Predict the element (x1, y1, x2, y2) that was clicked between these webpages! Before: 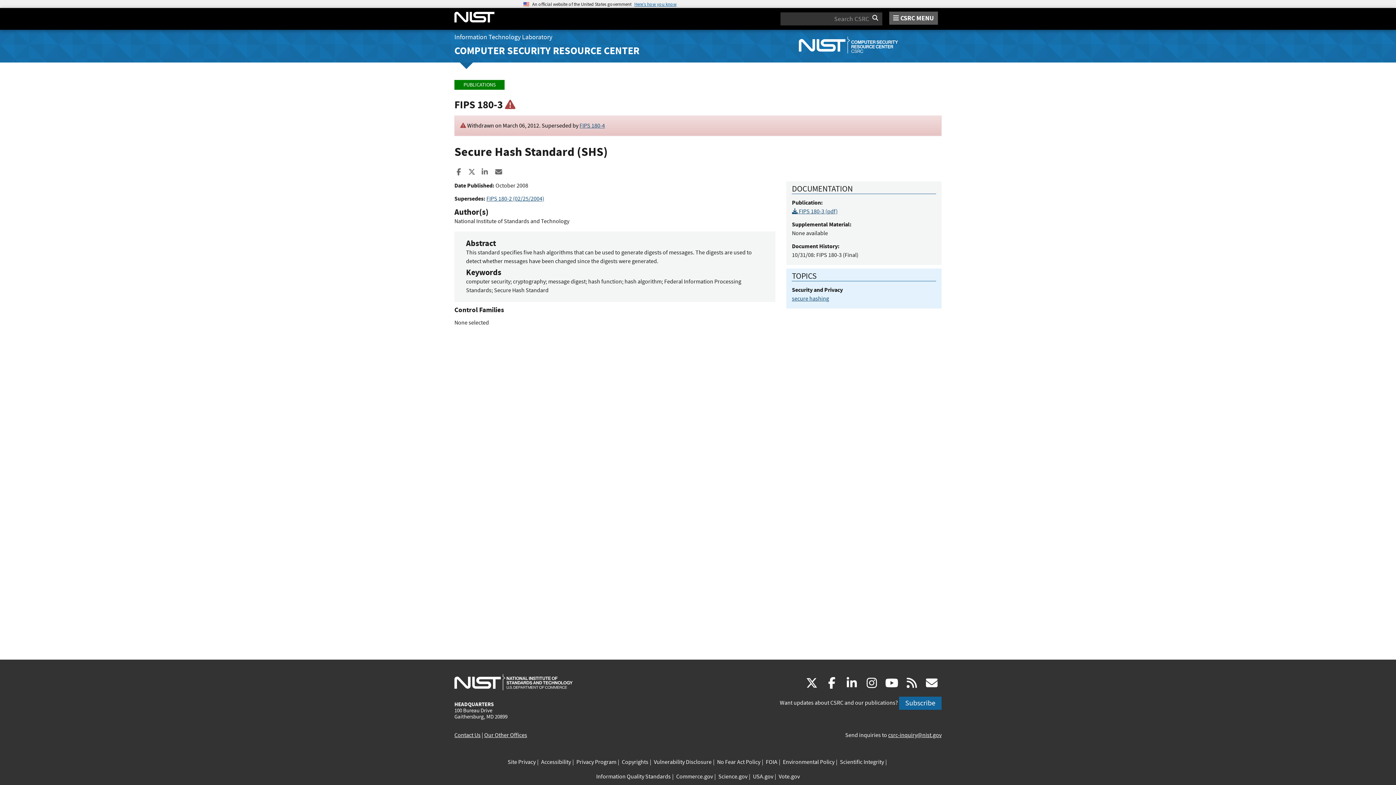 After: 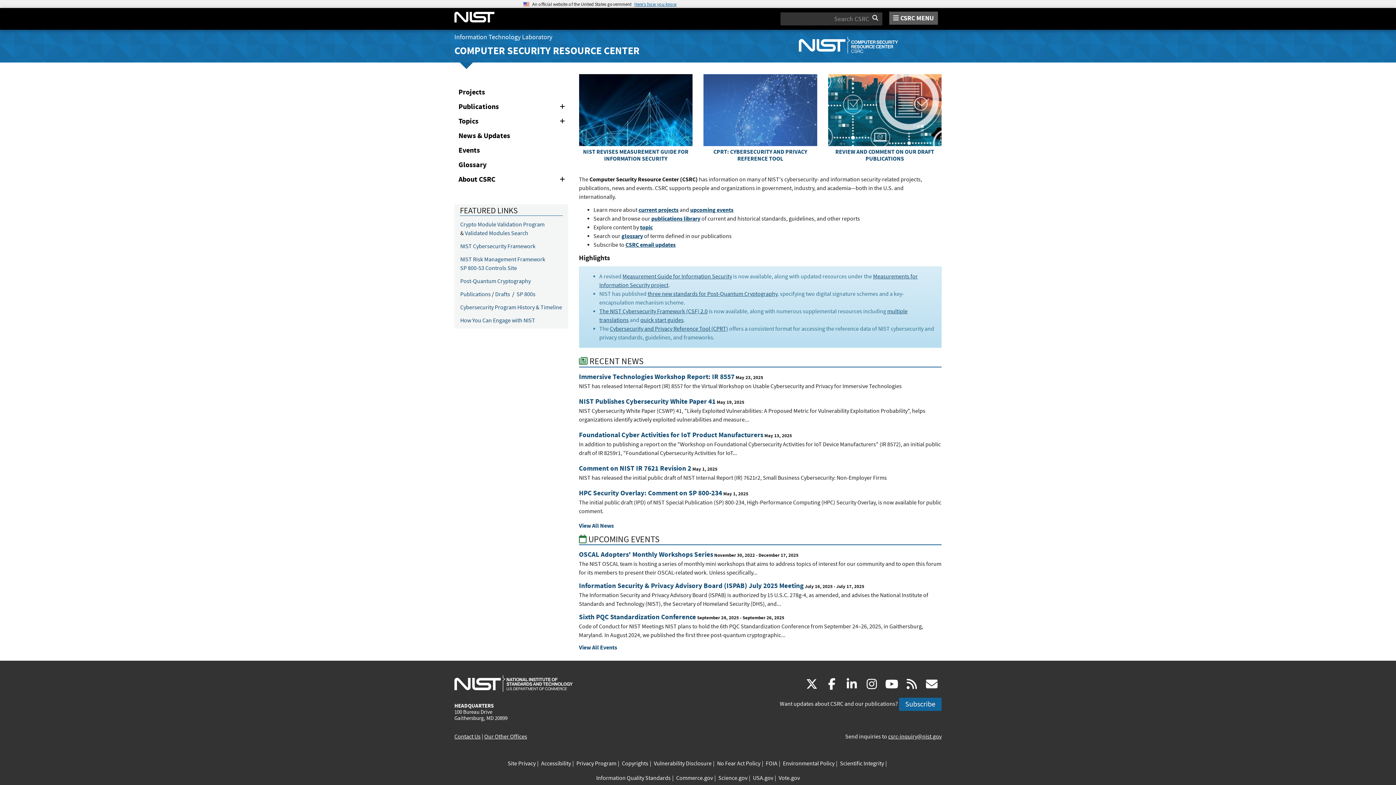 Action: bbox: (454, 44, 639, 57) label: COMPUTER SECURITY RESOURCE CENTER